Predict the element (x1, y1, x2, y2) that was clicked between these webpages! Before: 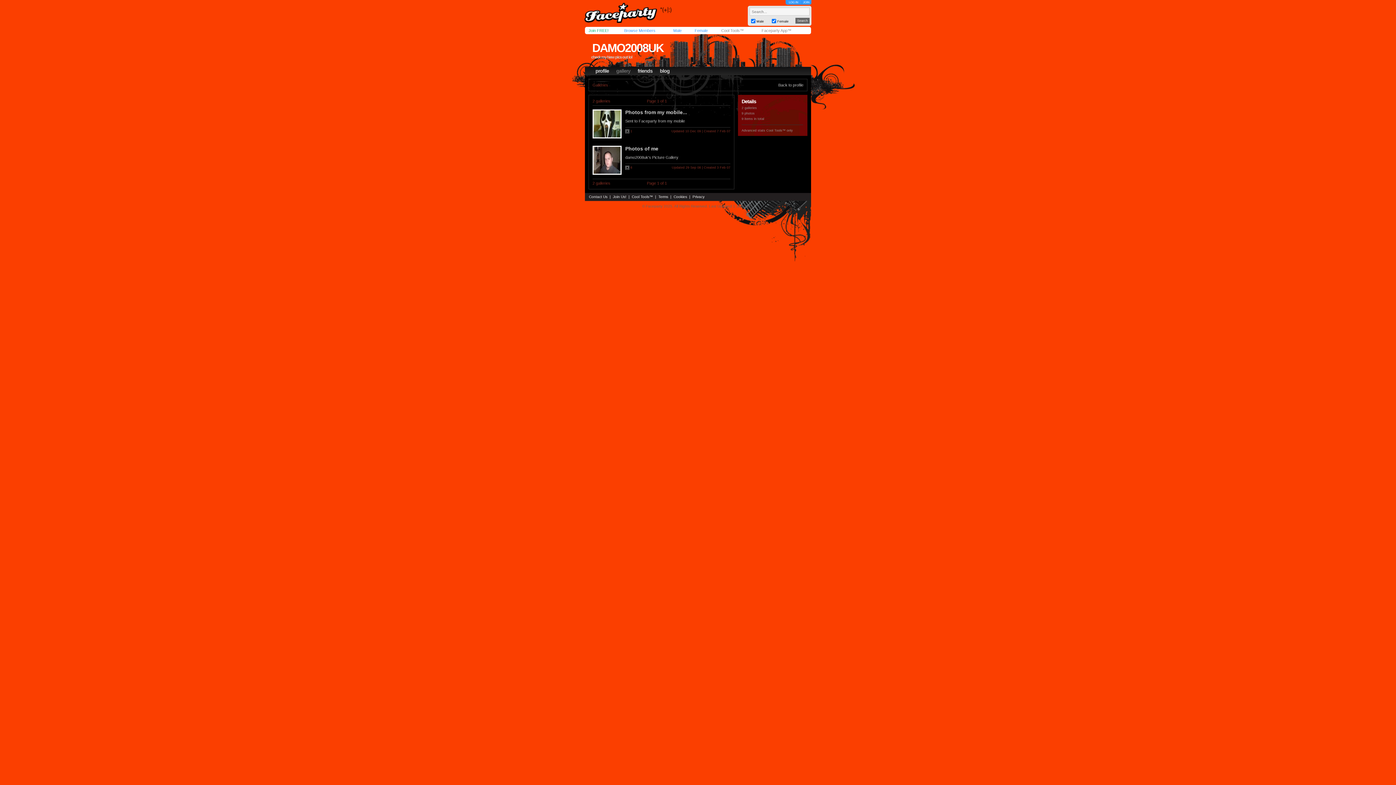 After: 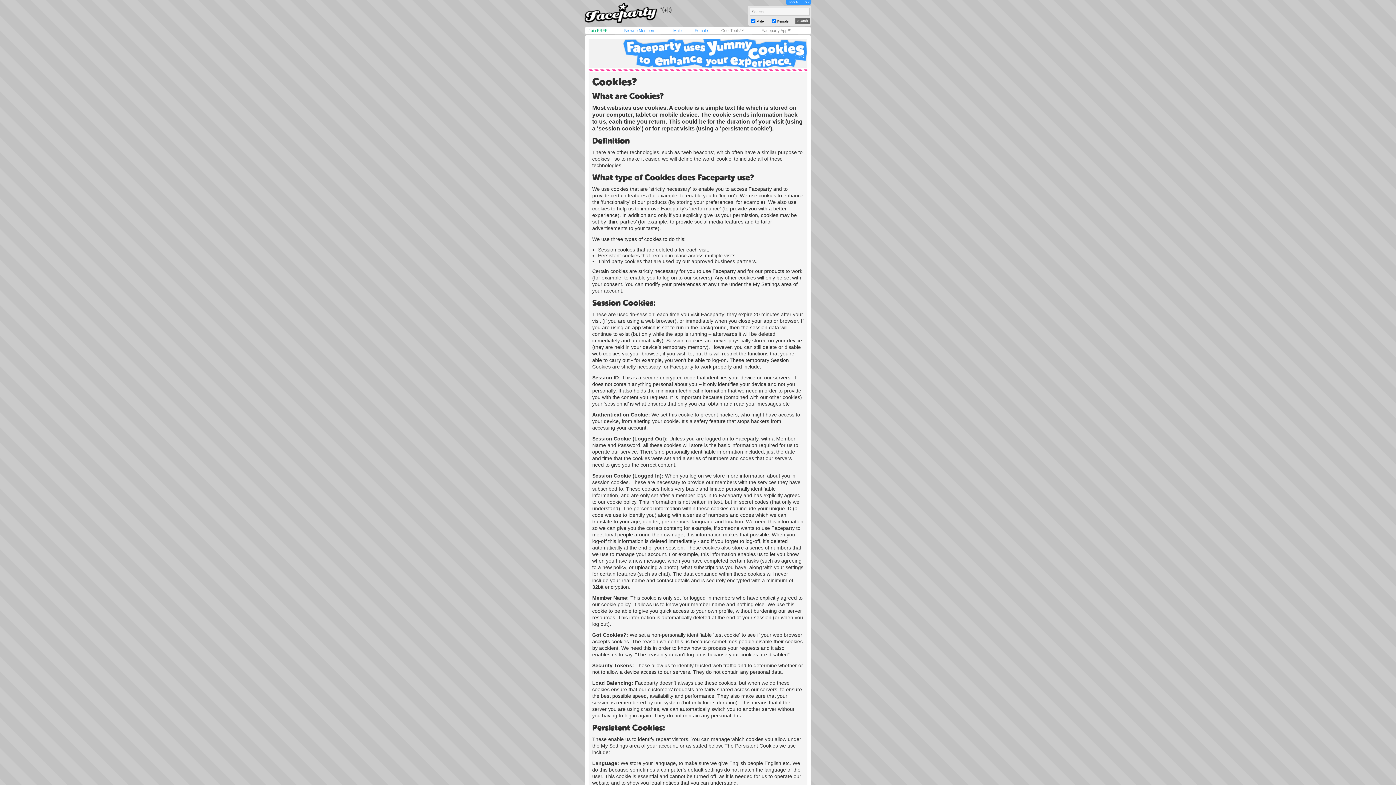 Action: bbox: (673, 194, 687, 198) label: Cookies